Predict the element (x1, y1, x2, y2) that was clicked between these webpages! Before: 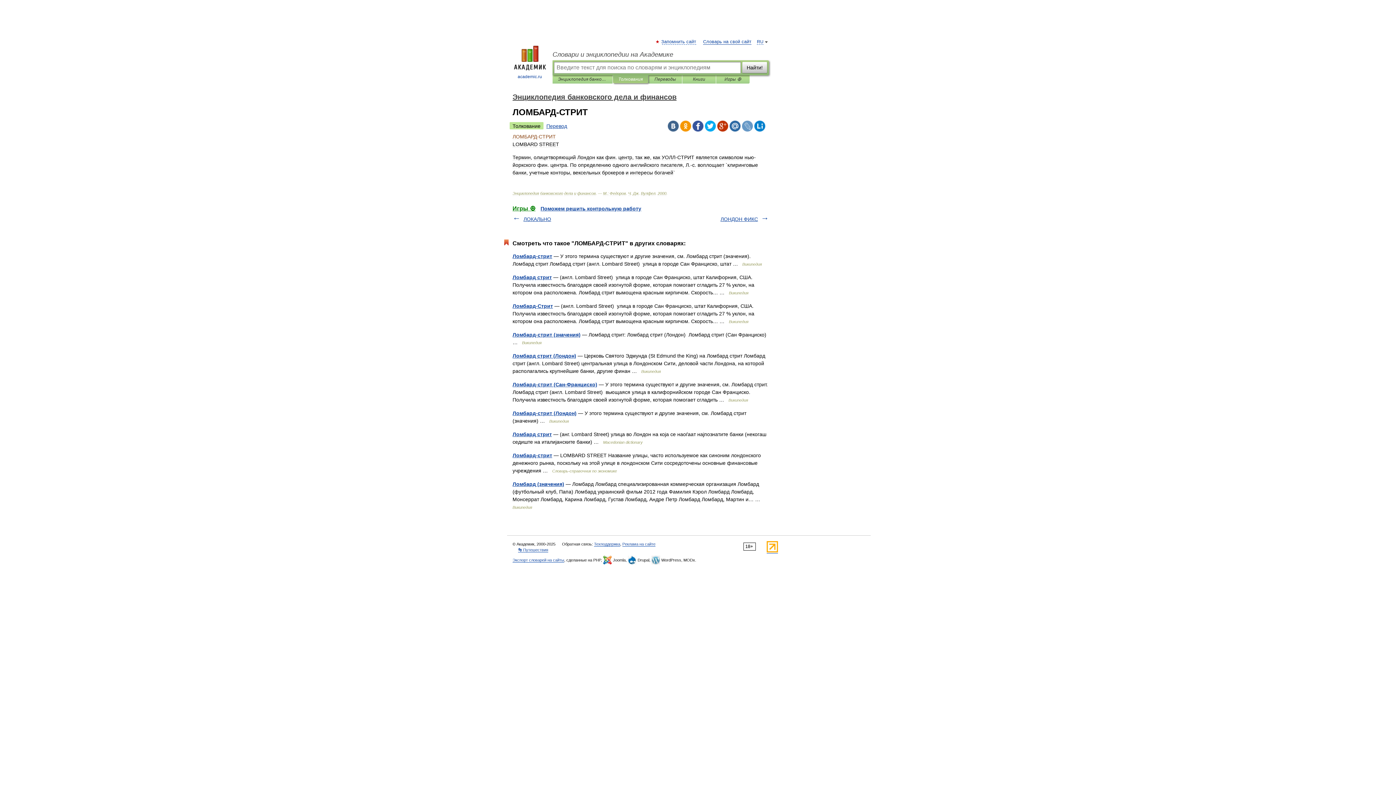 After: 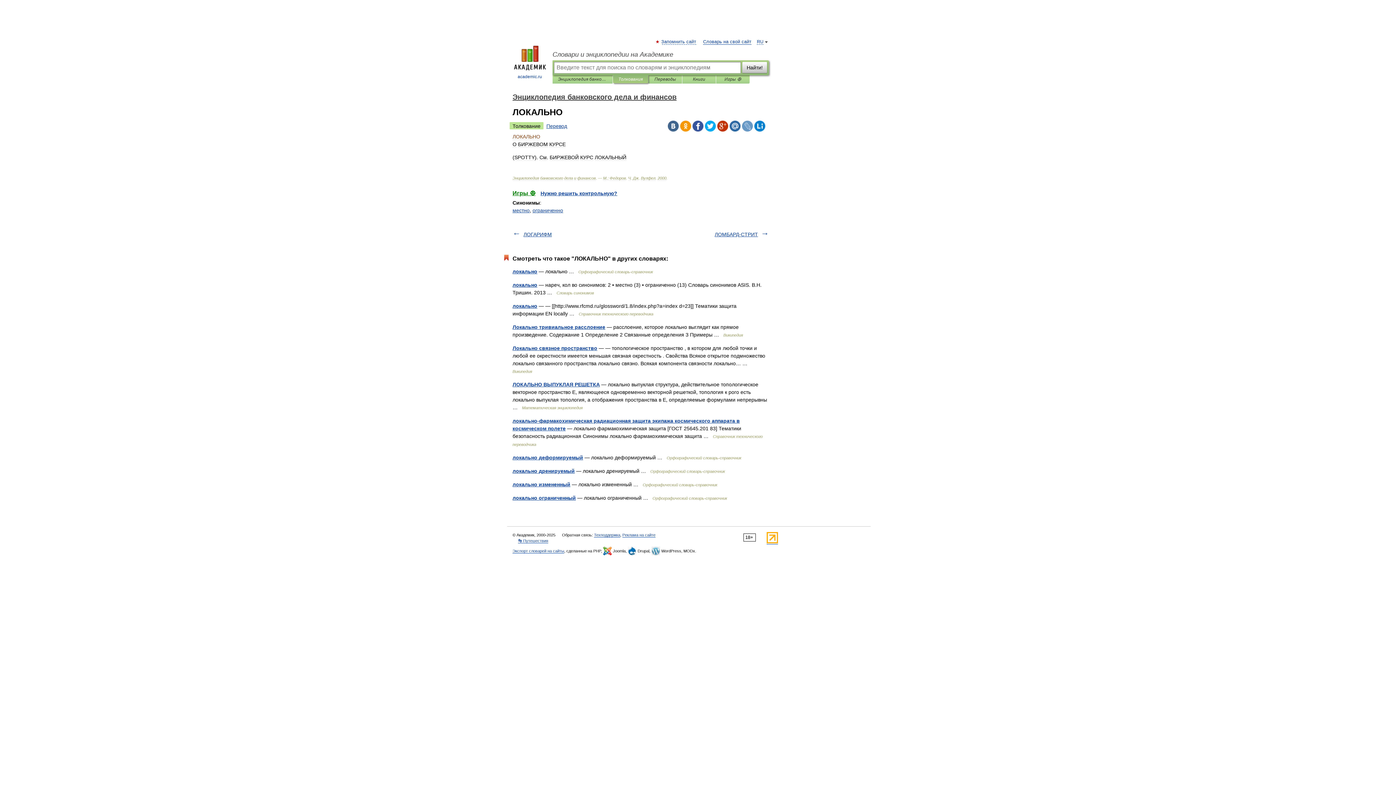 Action: bbox: (523, 216, 551, 222) label: ЛОКАЛЬНО